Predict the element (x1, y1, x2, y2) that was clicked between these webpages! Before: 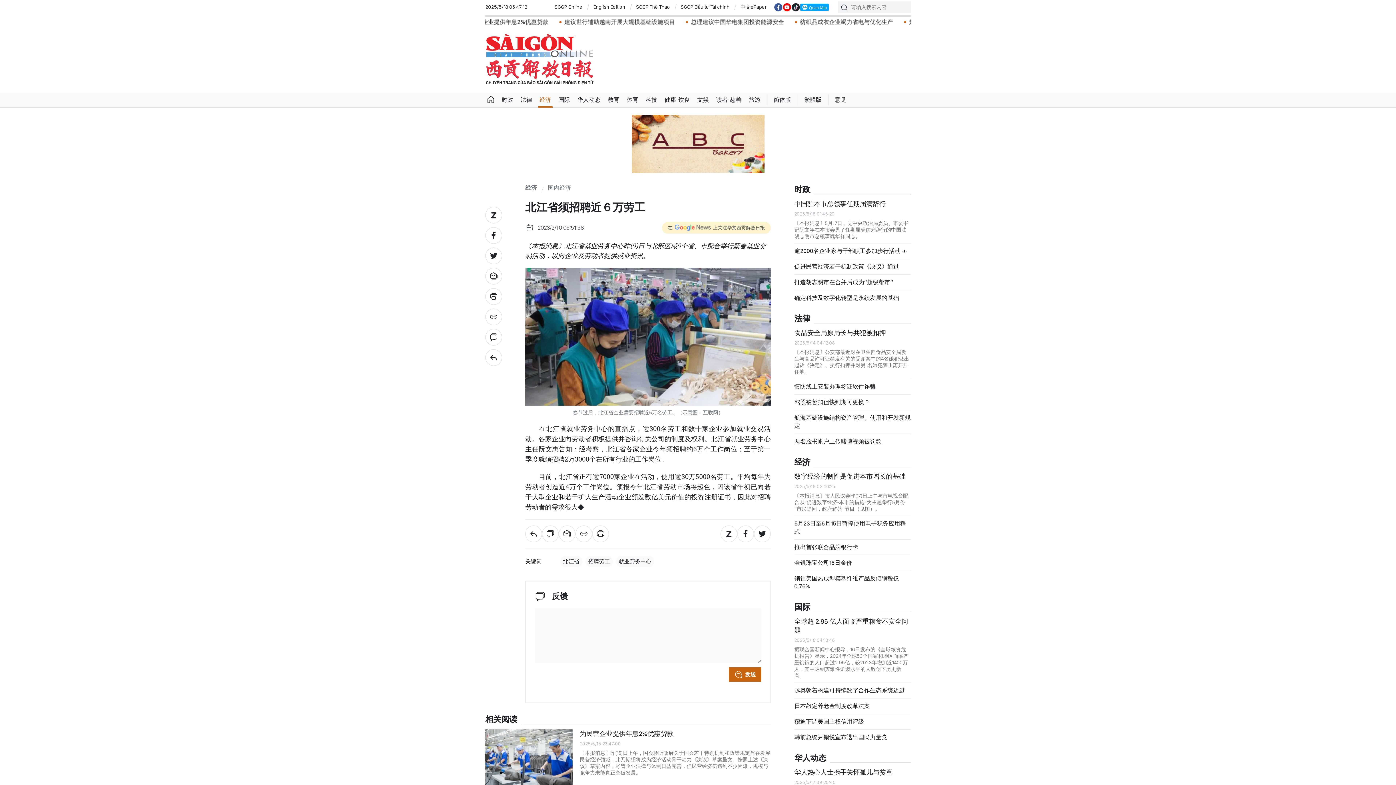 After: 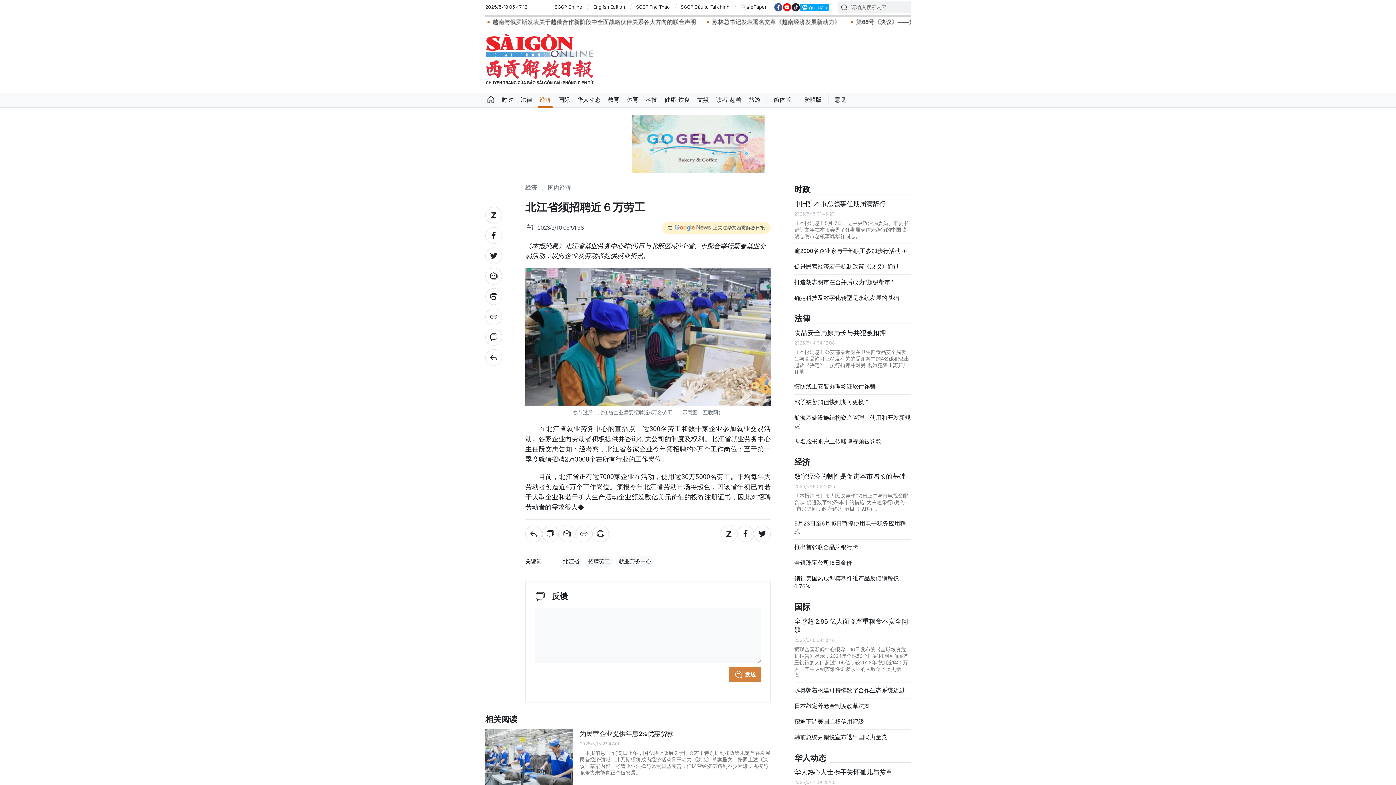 Action: bbox: (729, 667, 761, 682) label: 发送